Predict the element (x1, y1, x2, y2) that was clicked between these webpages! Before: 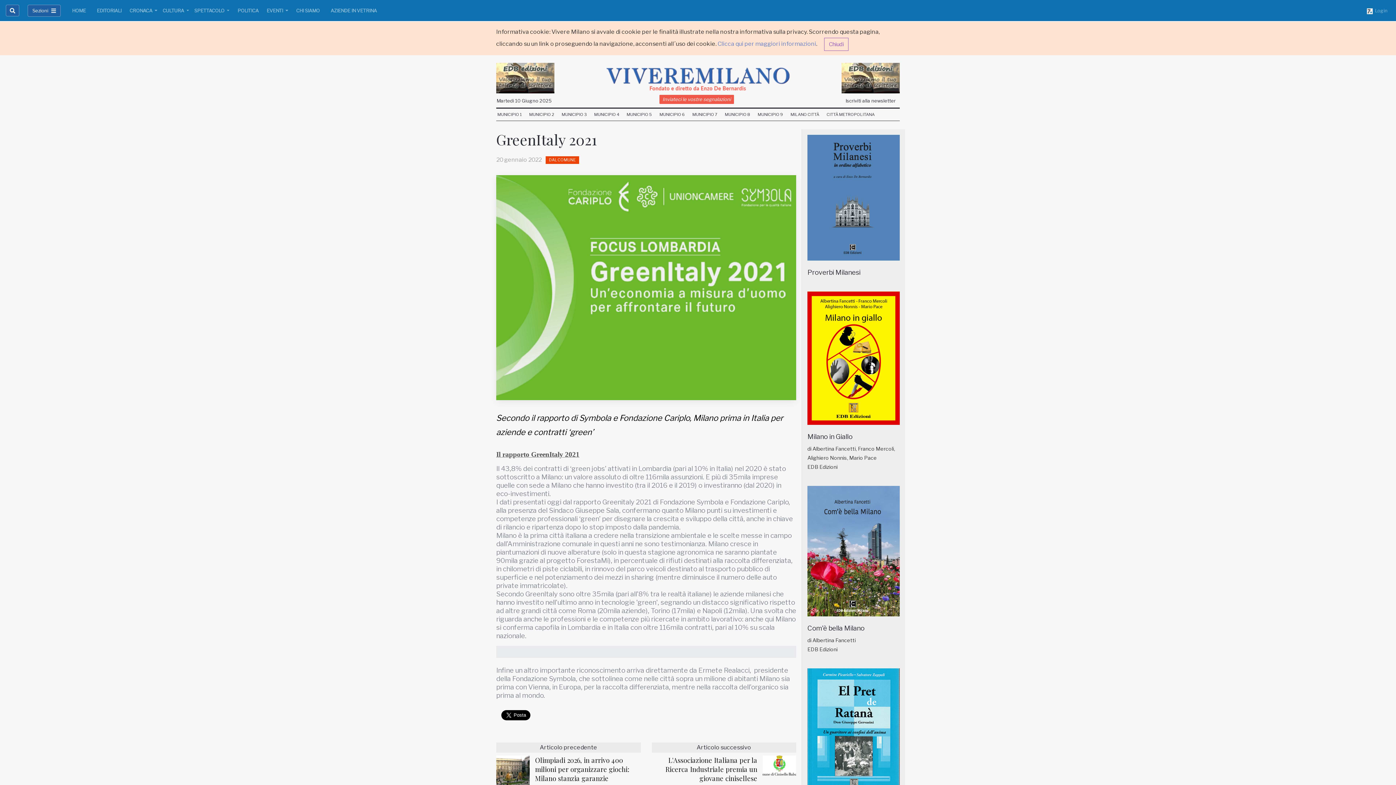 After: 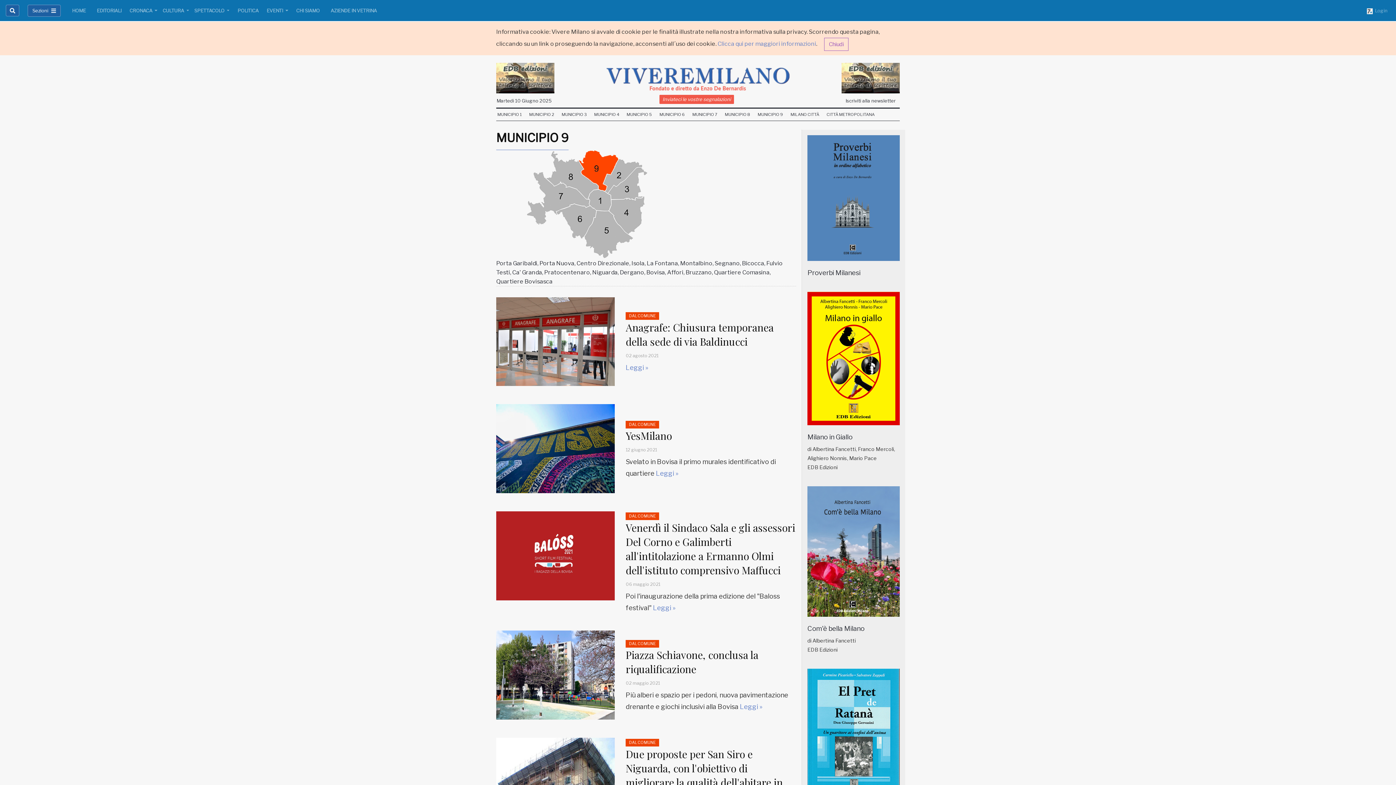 Action: label: MUNICIPIO 9 bbox: (756, 108, 784, 120)